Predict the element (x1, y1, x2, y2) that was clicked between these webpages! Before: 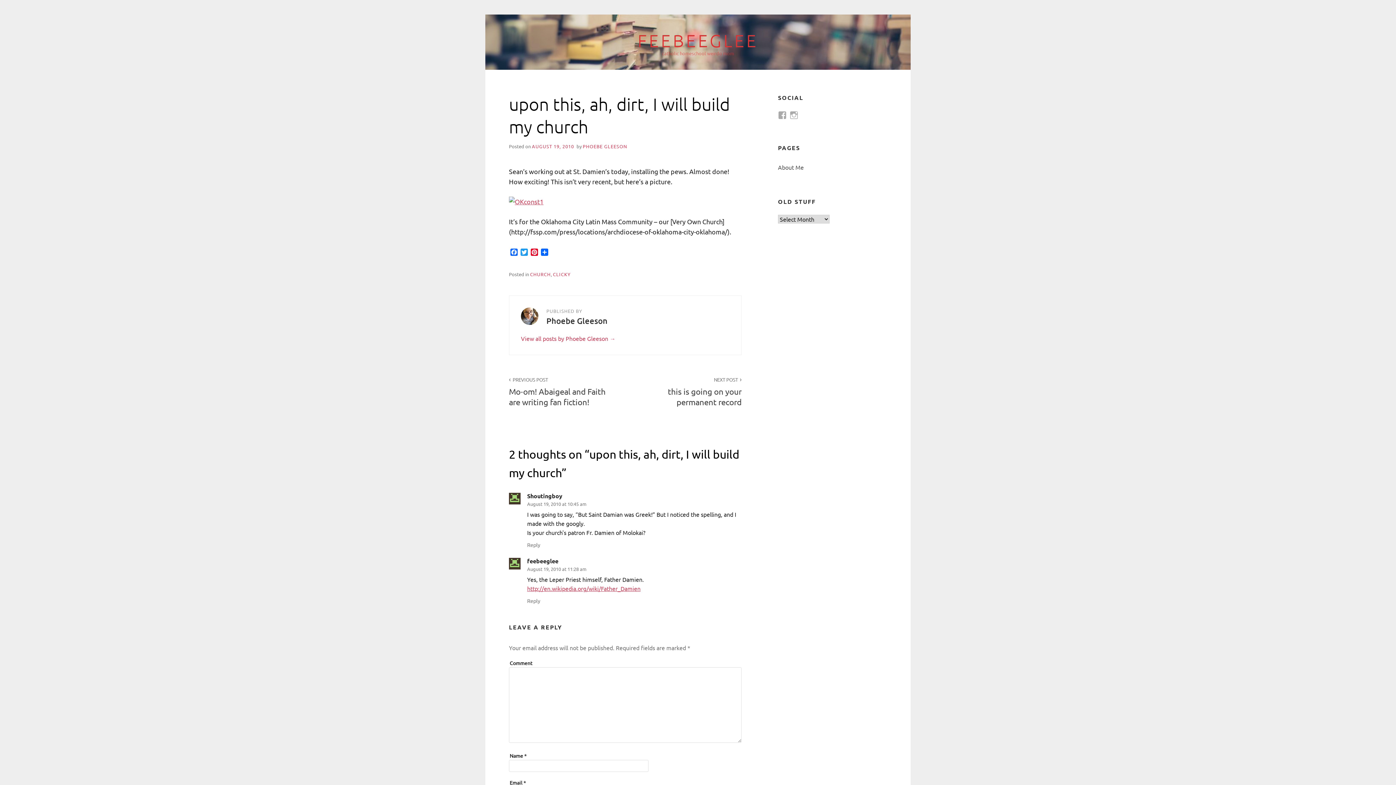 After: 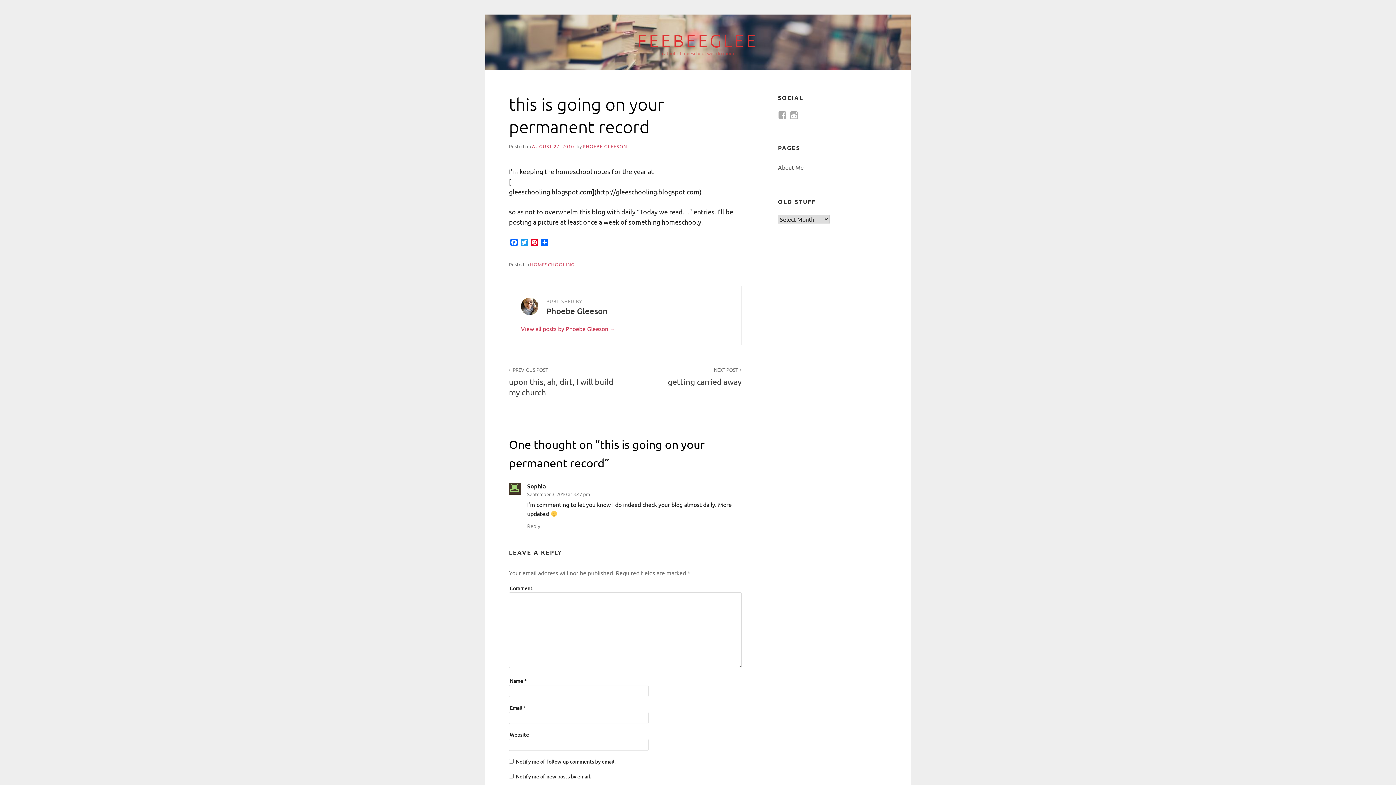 Action: label: NEXT POST
this is going on your permanent record bbox: (625, 367, 741, 415)